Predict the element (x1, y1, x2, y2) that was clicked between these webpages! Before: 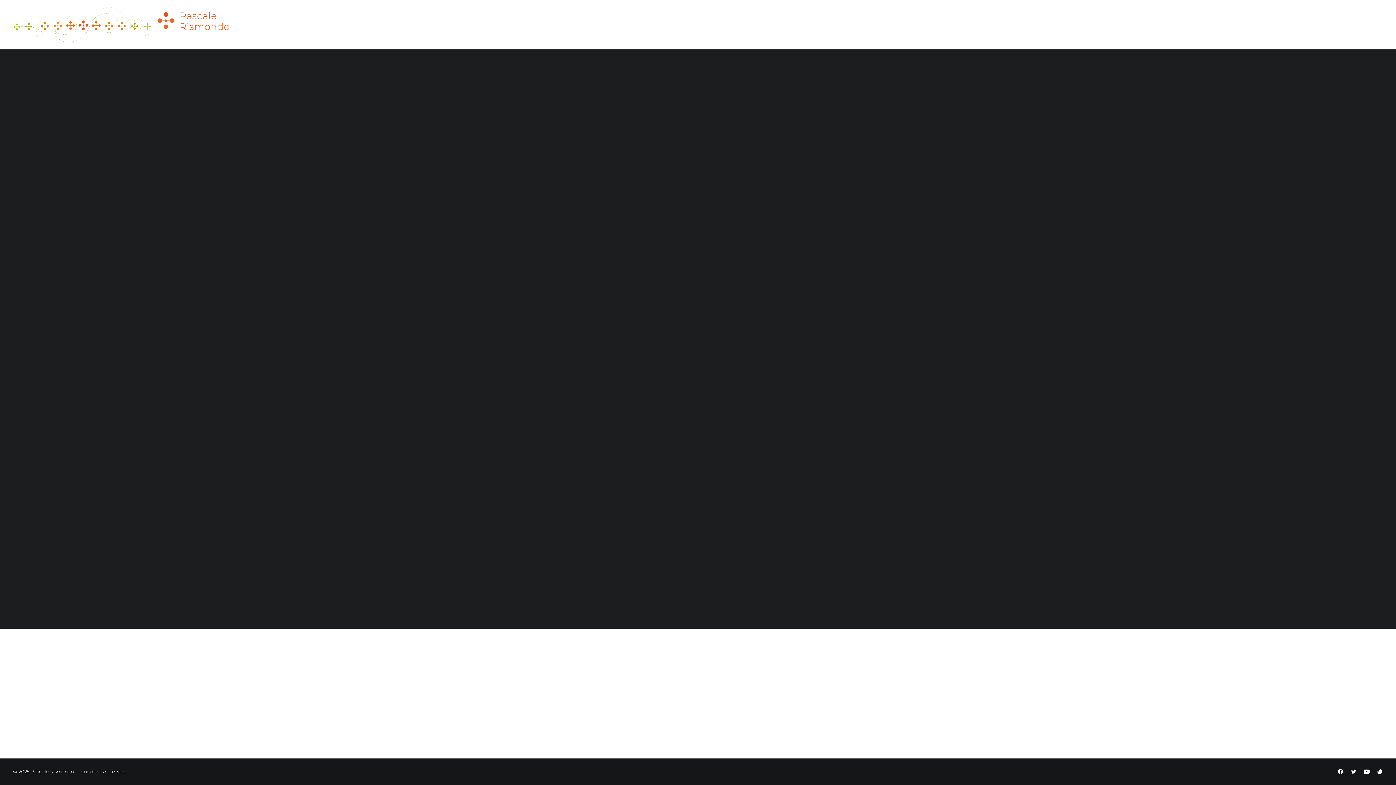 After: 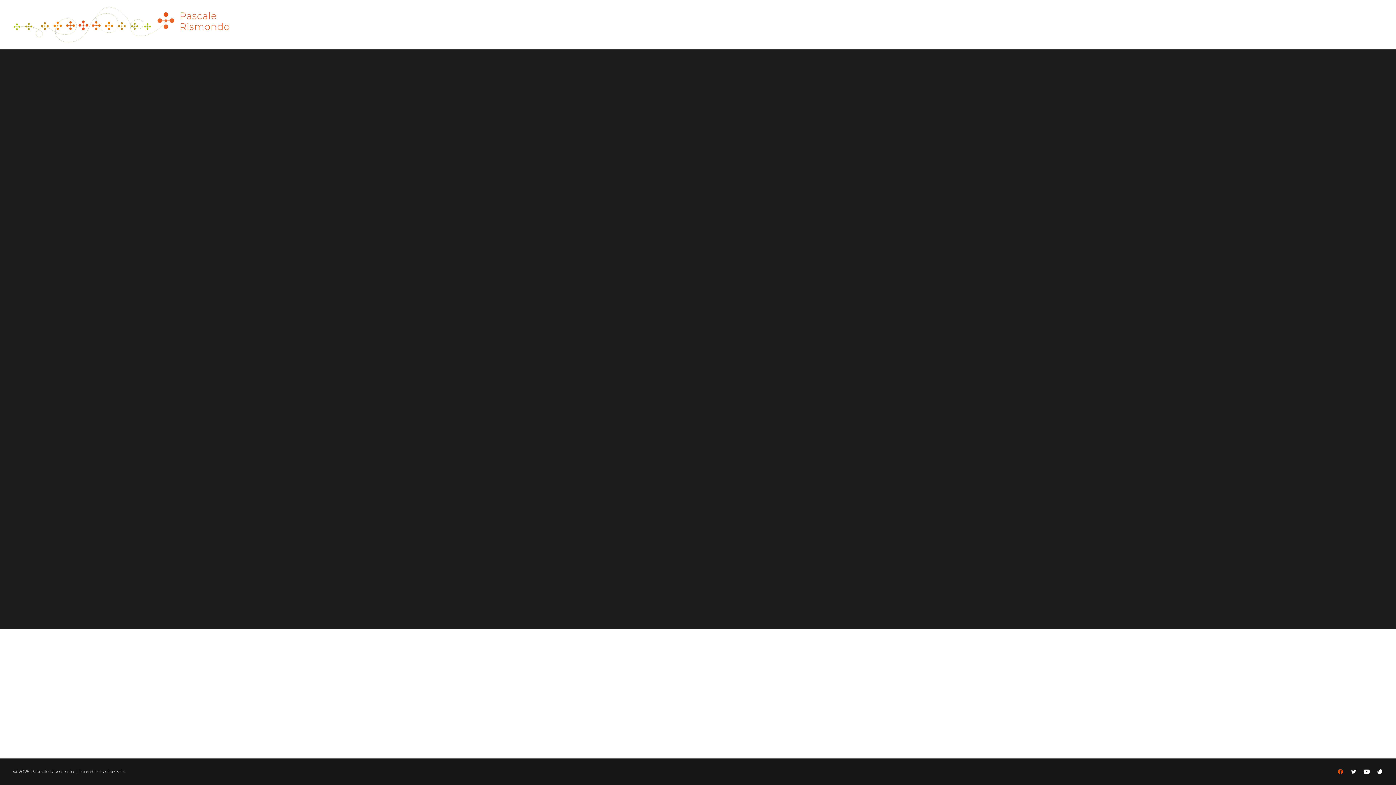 Action: bbox: (1337, 770, 1344, 776)